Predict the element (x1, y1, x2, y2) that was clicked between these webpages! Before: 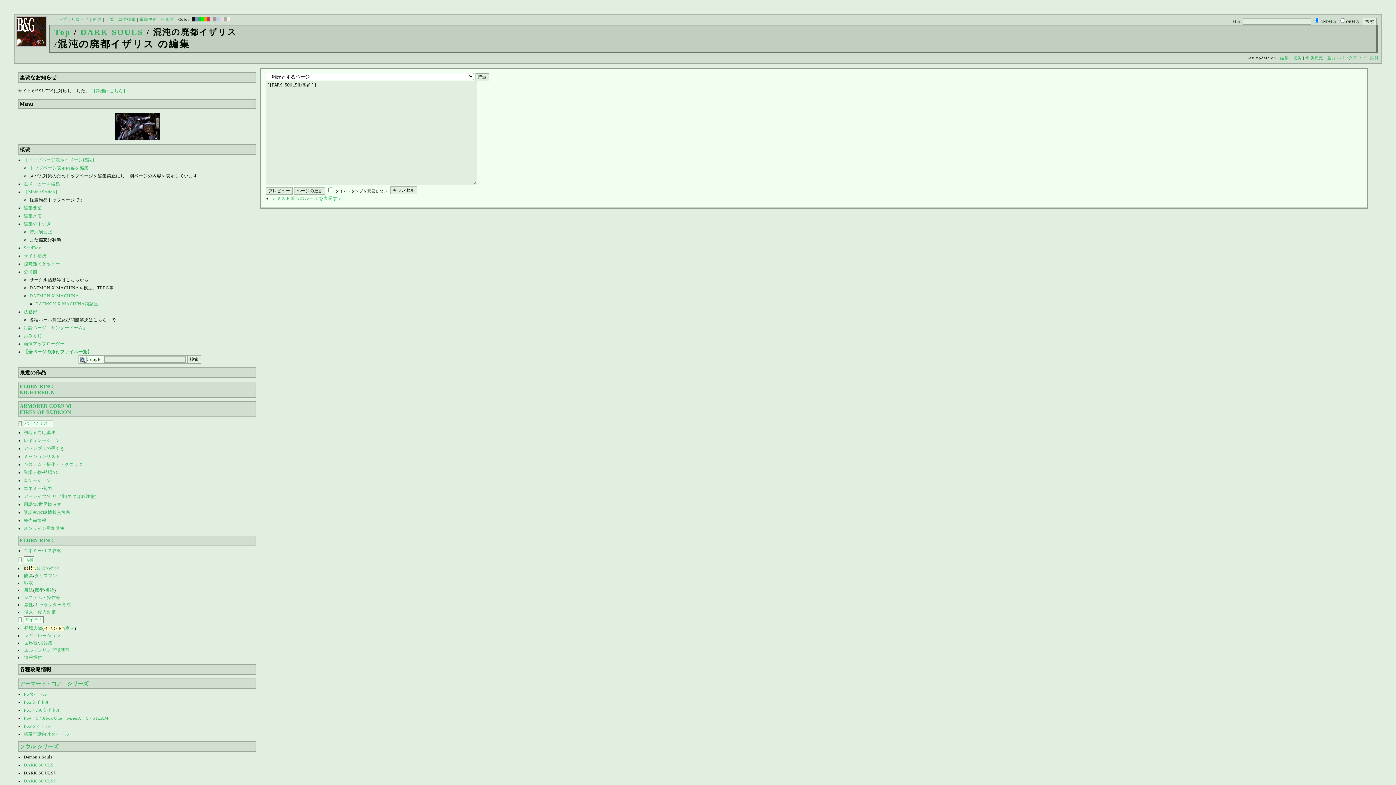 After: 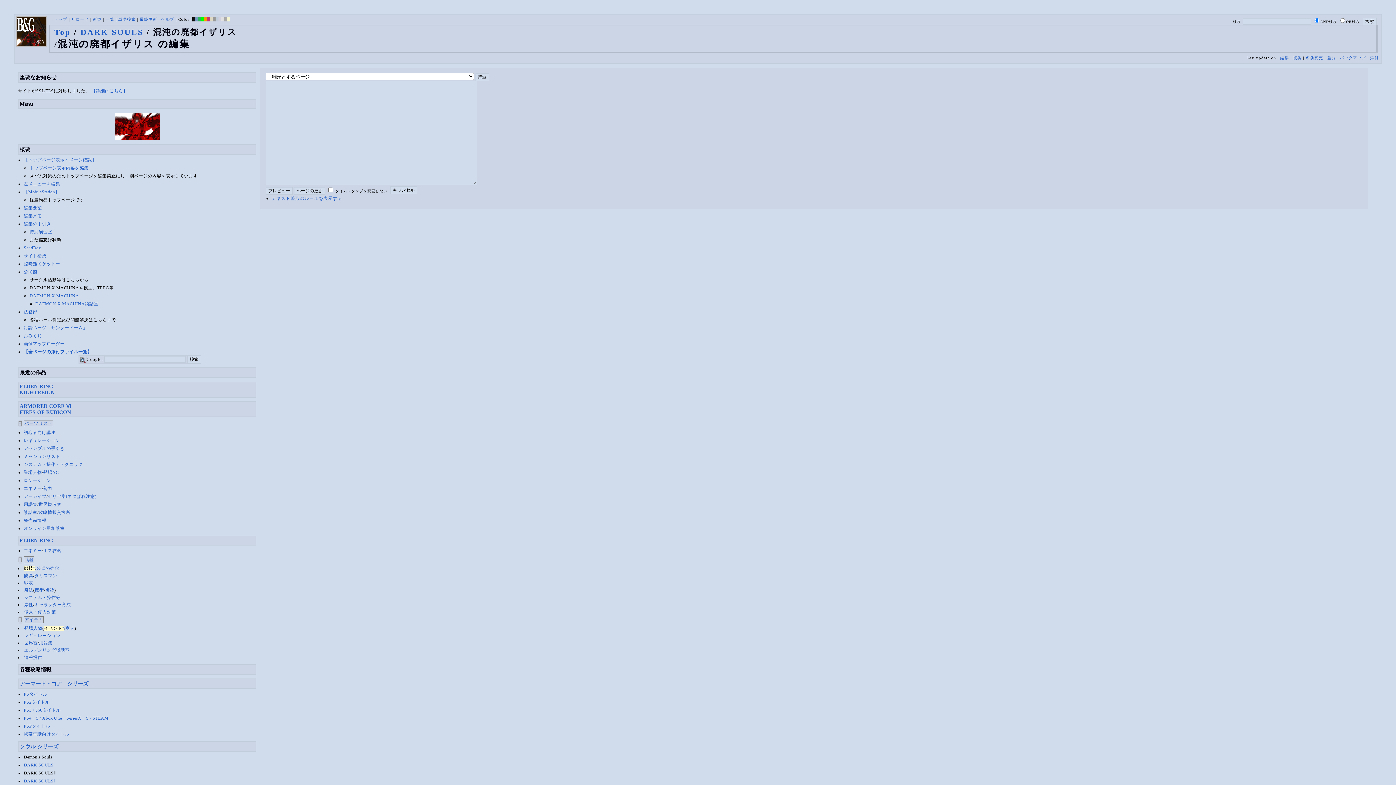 Action: bbox: (215, 17, 218, 21) label:   